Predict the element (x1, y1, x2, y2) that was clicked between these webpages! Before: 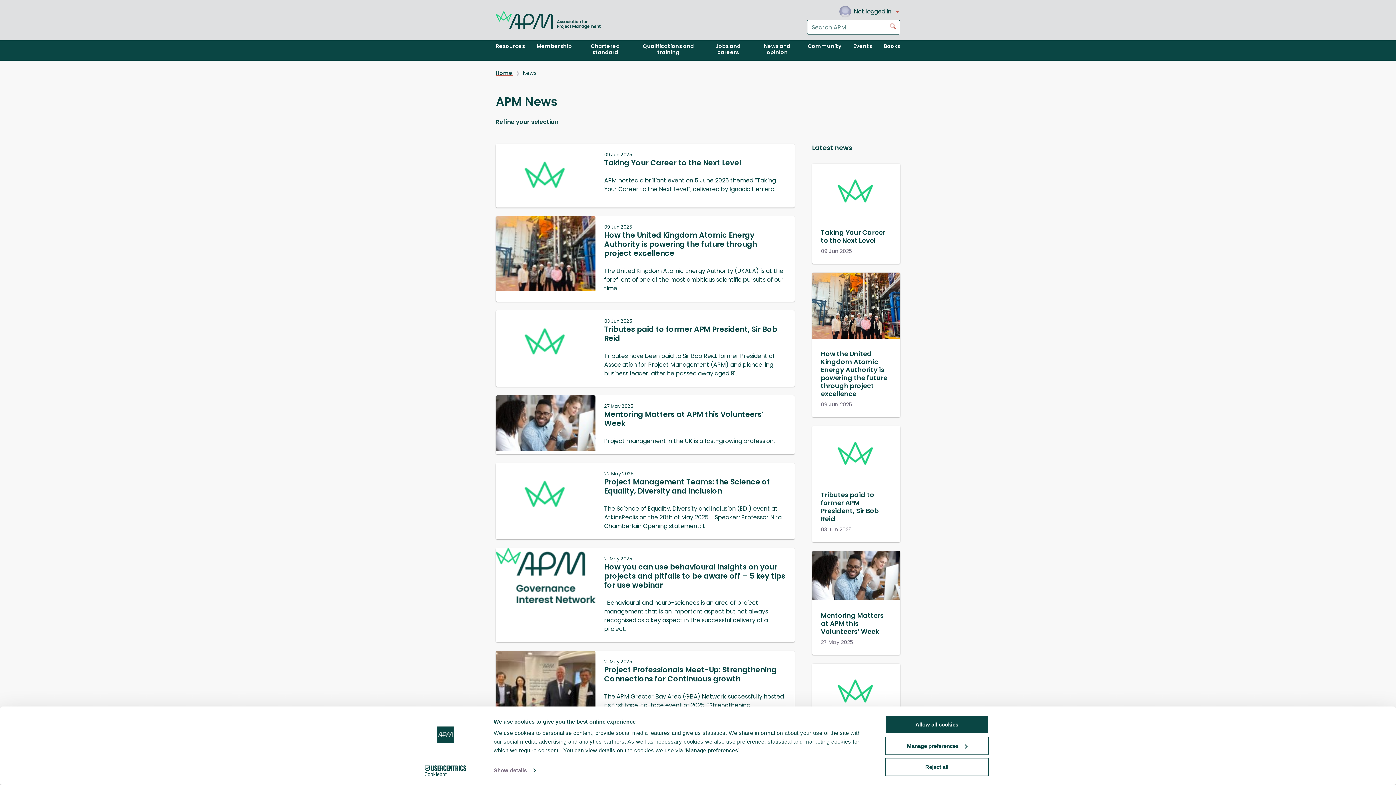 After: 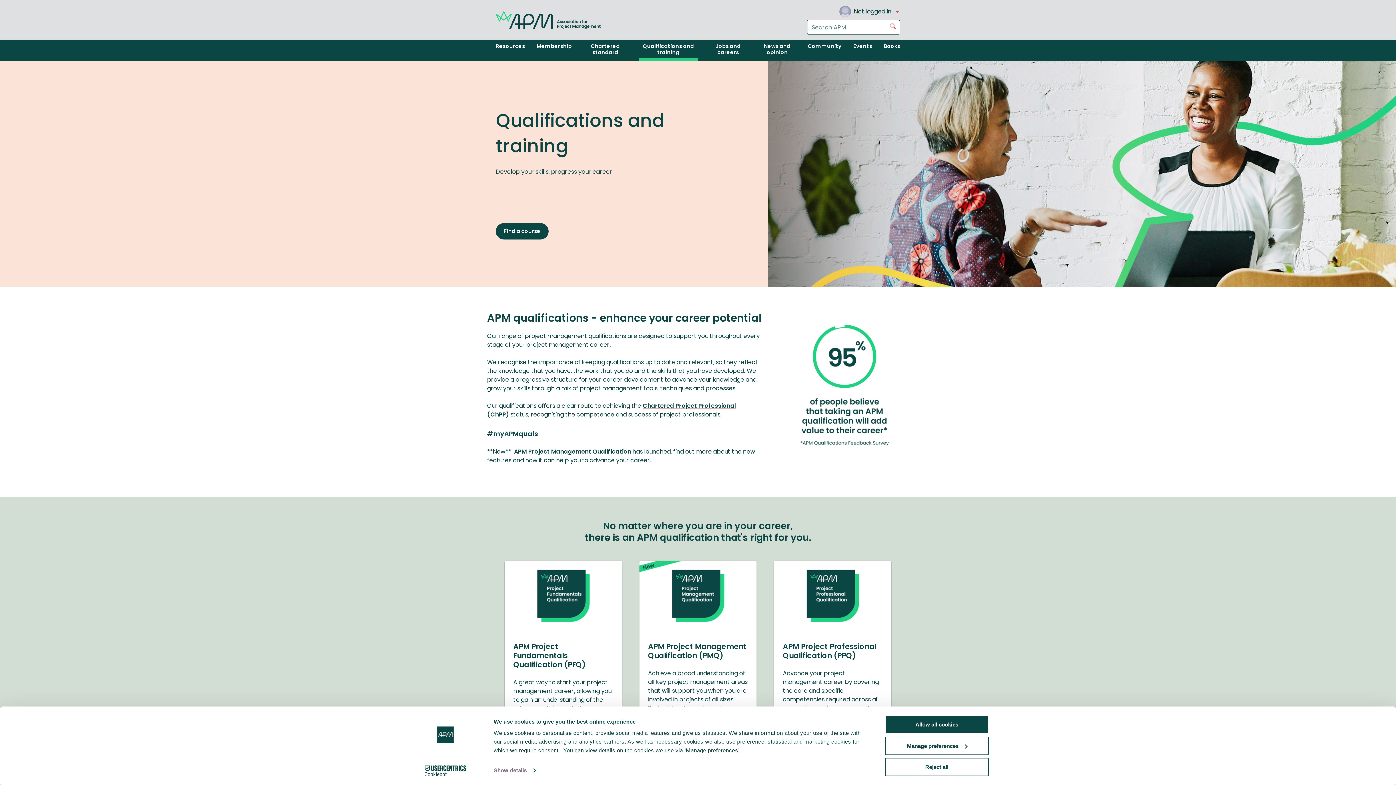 Action: label: Qualifications and training bbox: (633, 40, 704, 60)